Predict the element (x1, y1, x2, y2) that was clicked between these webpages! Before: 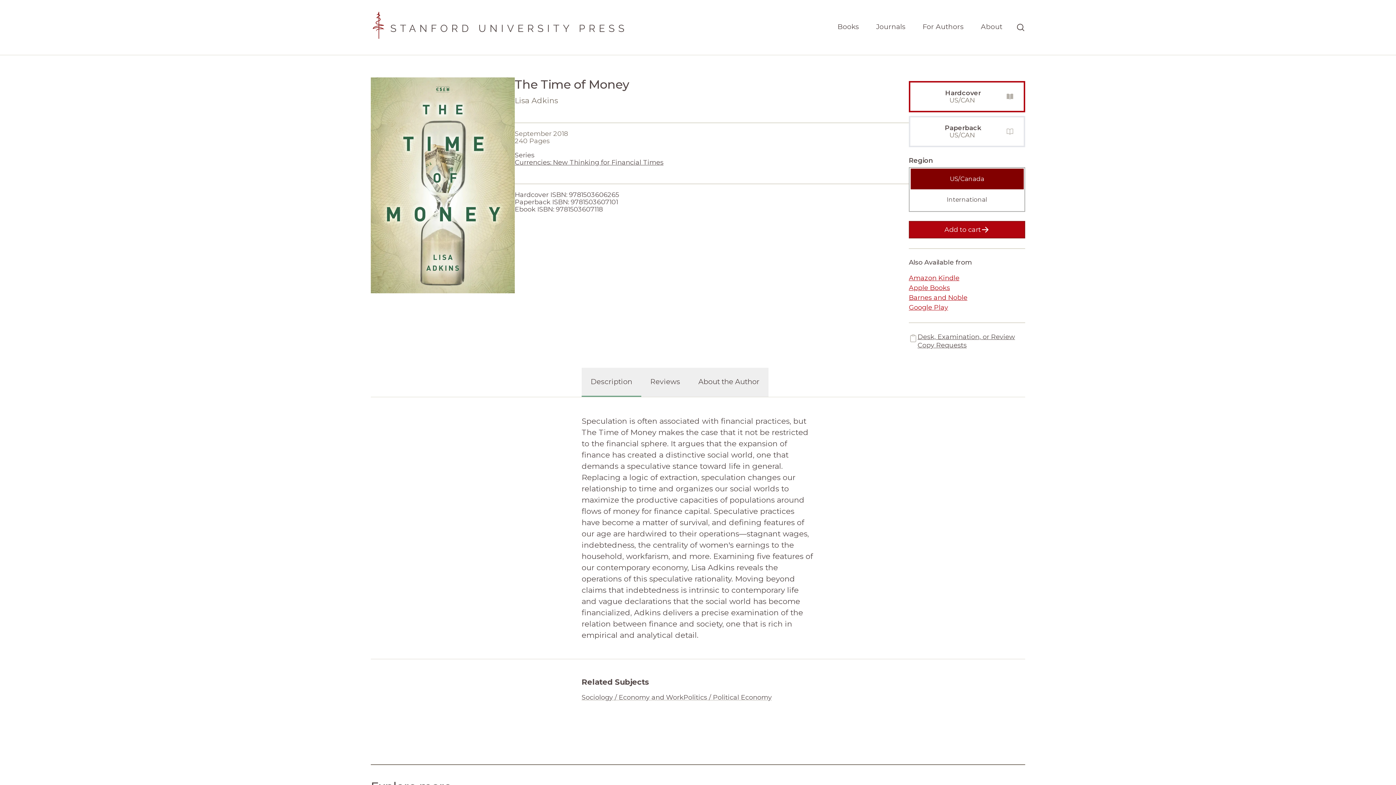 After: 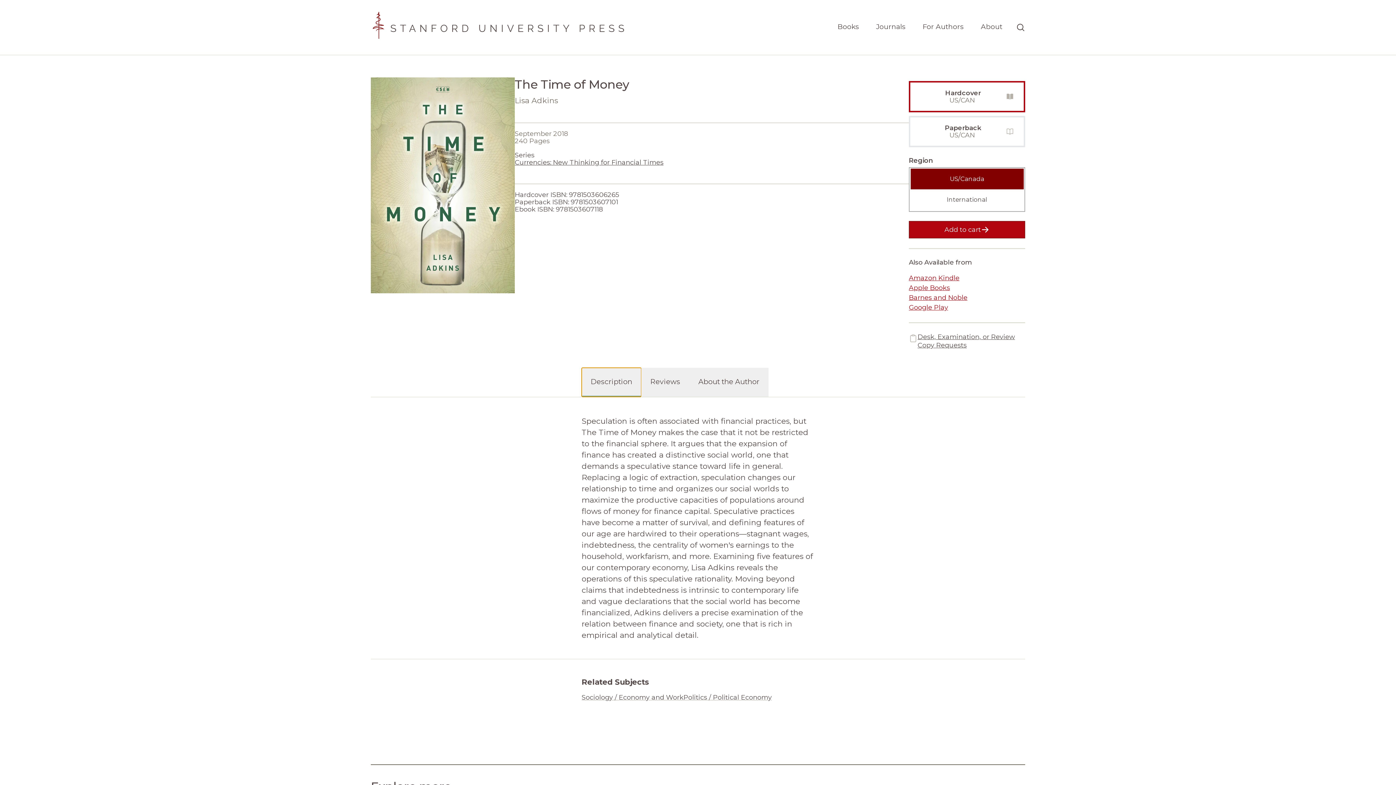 Action: bbox: (581, 368, 641, 397) label: Description